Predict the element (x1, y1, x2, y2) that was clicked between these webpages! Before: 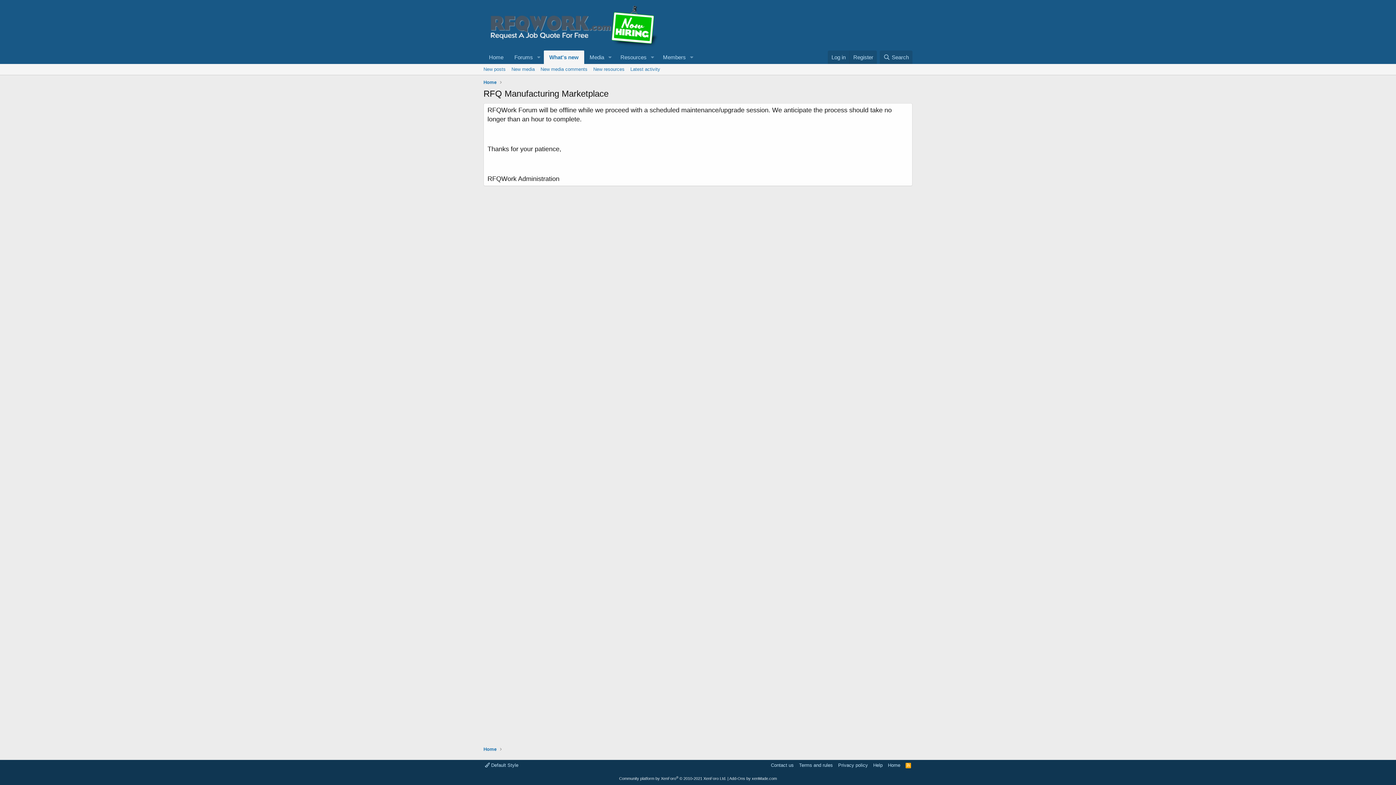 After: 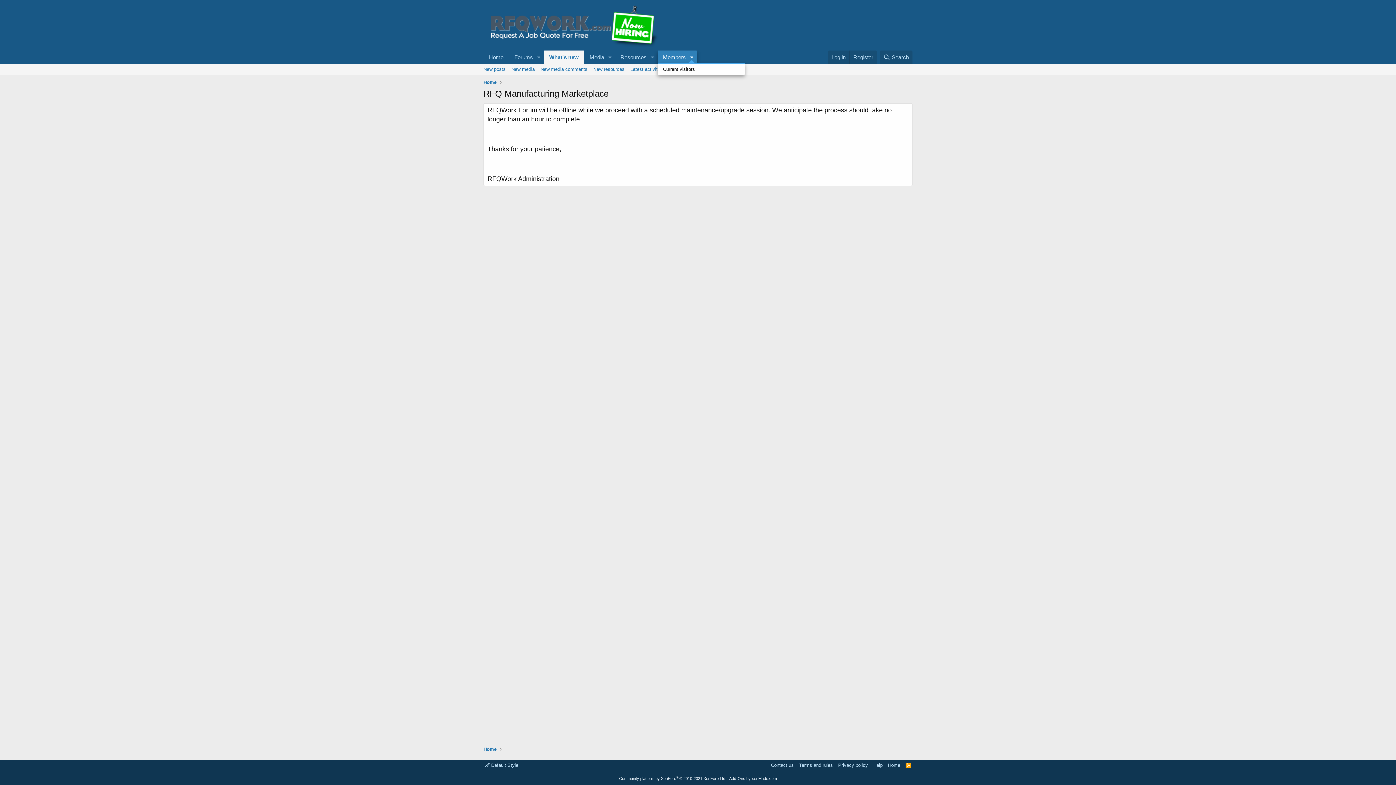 Action: label: Toggle expanded bbox: (686, 50, 696, 64)